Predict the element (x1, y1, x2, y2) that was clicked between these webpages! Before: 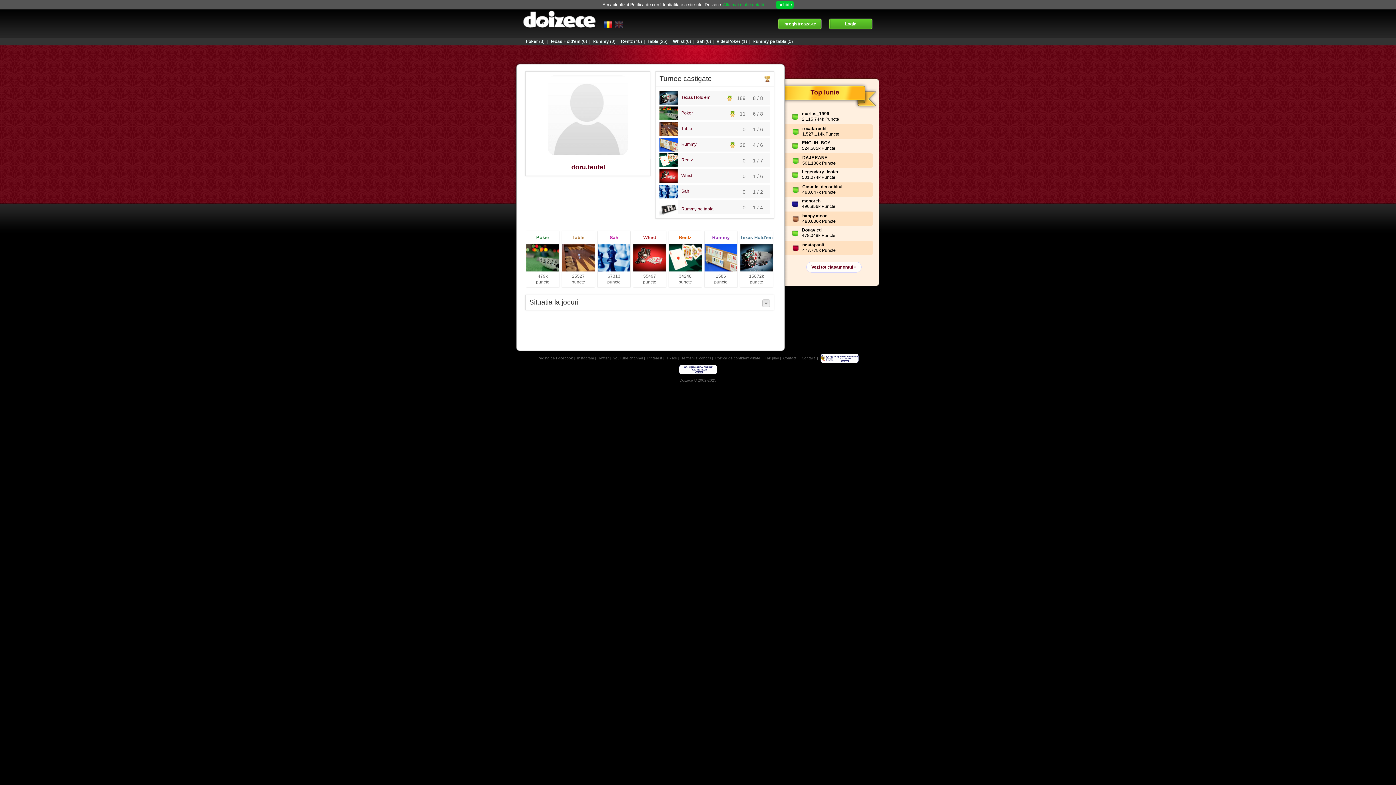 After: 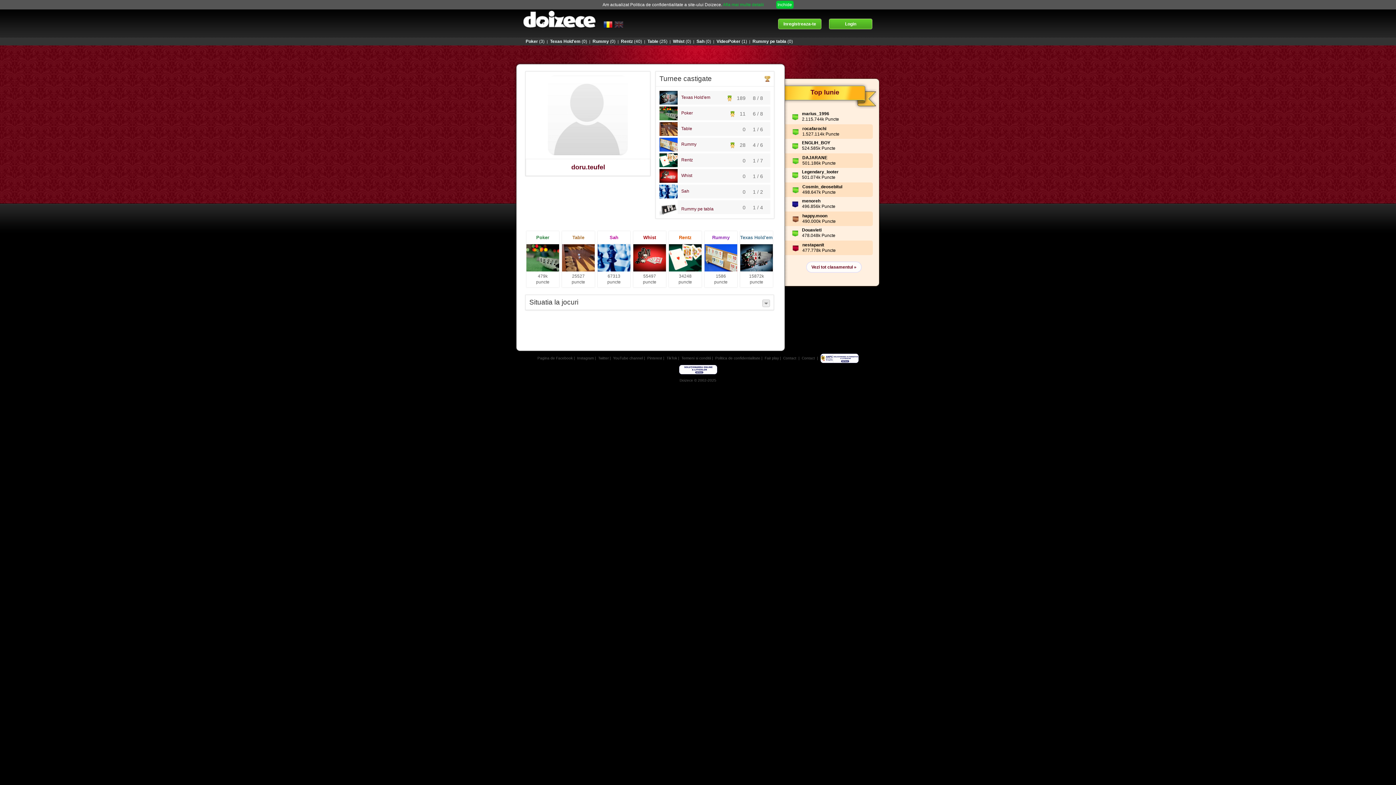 Action: bbox: (679, 367, 717, 371)